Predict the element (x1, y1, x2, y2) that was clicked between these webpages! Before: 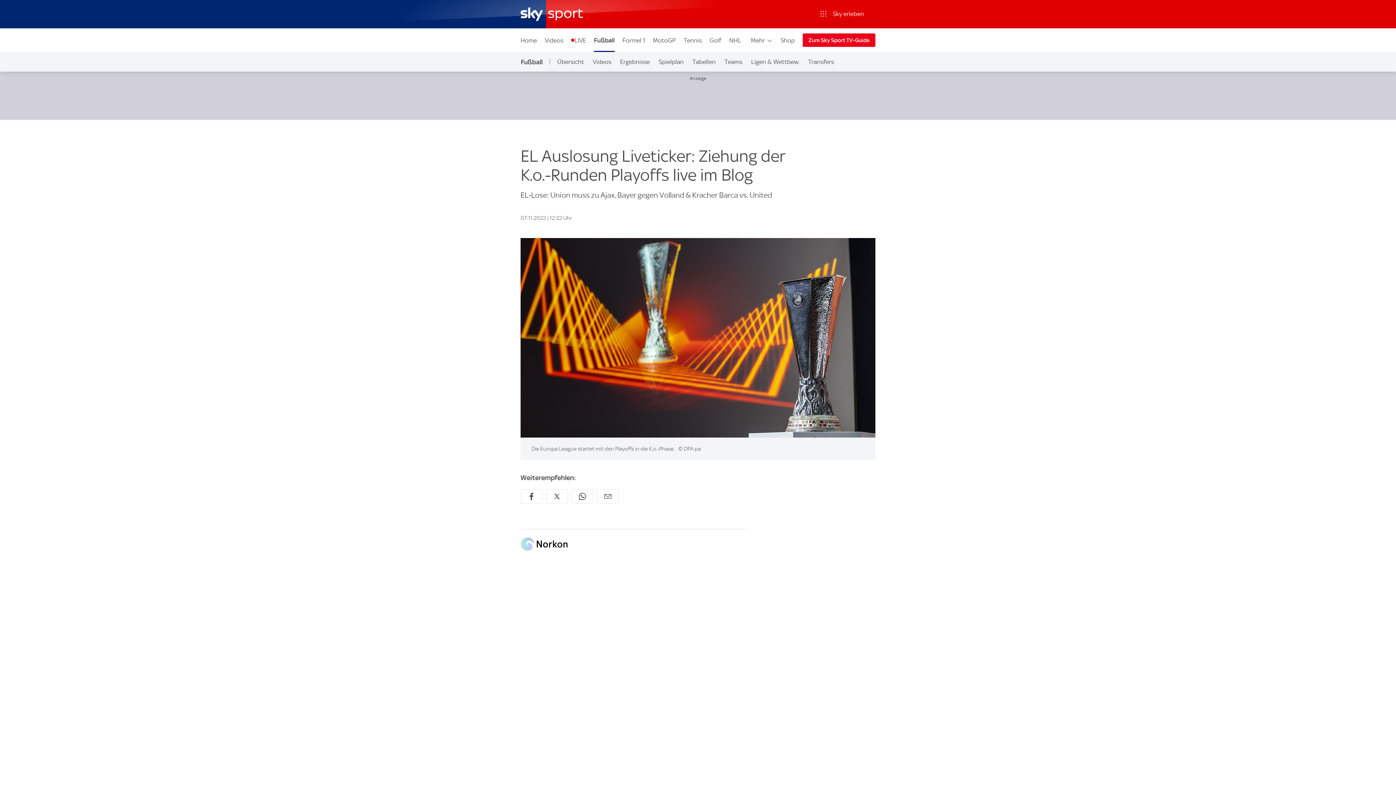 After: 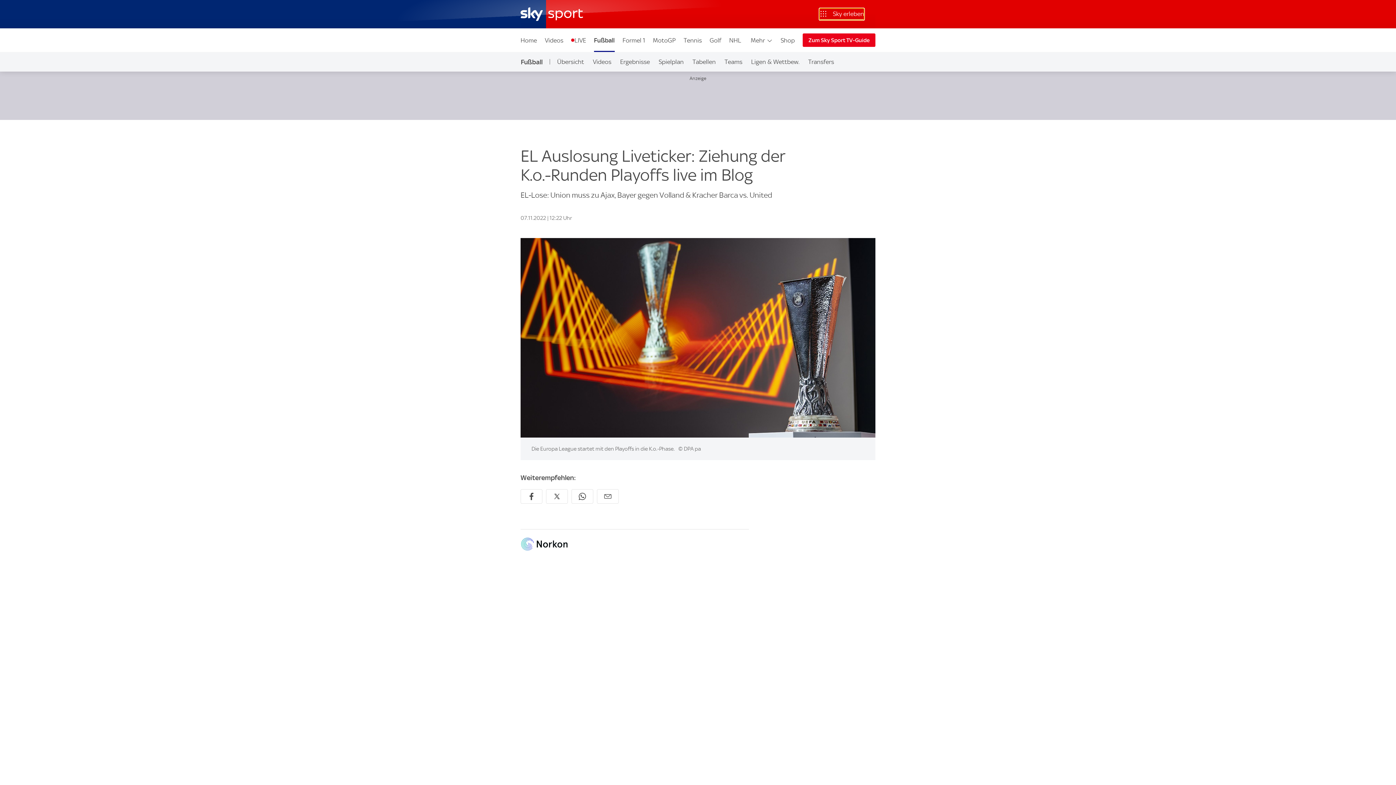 Action: bbox: (819, 8, 864, 19) label: Menü öffnen Sky erleben